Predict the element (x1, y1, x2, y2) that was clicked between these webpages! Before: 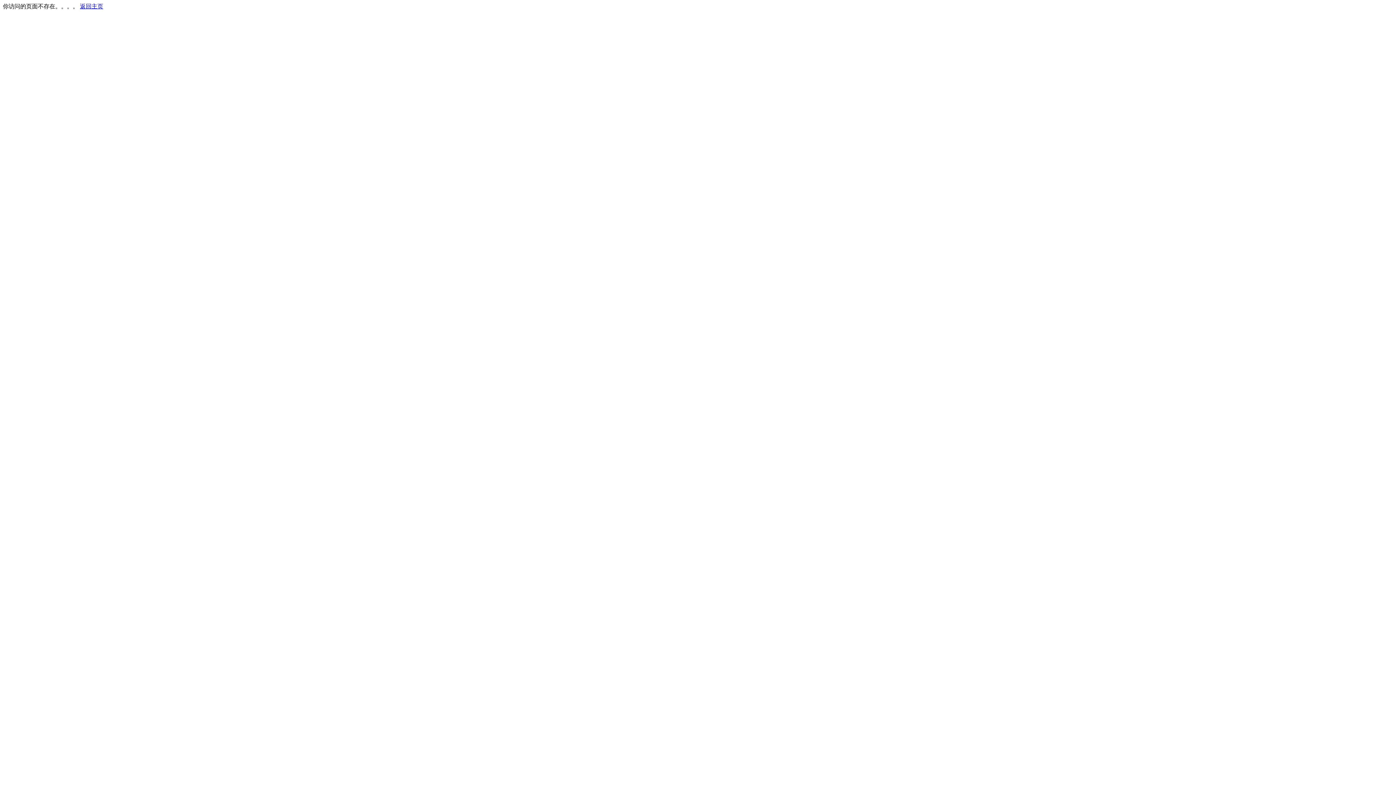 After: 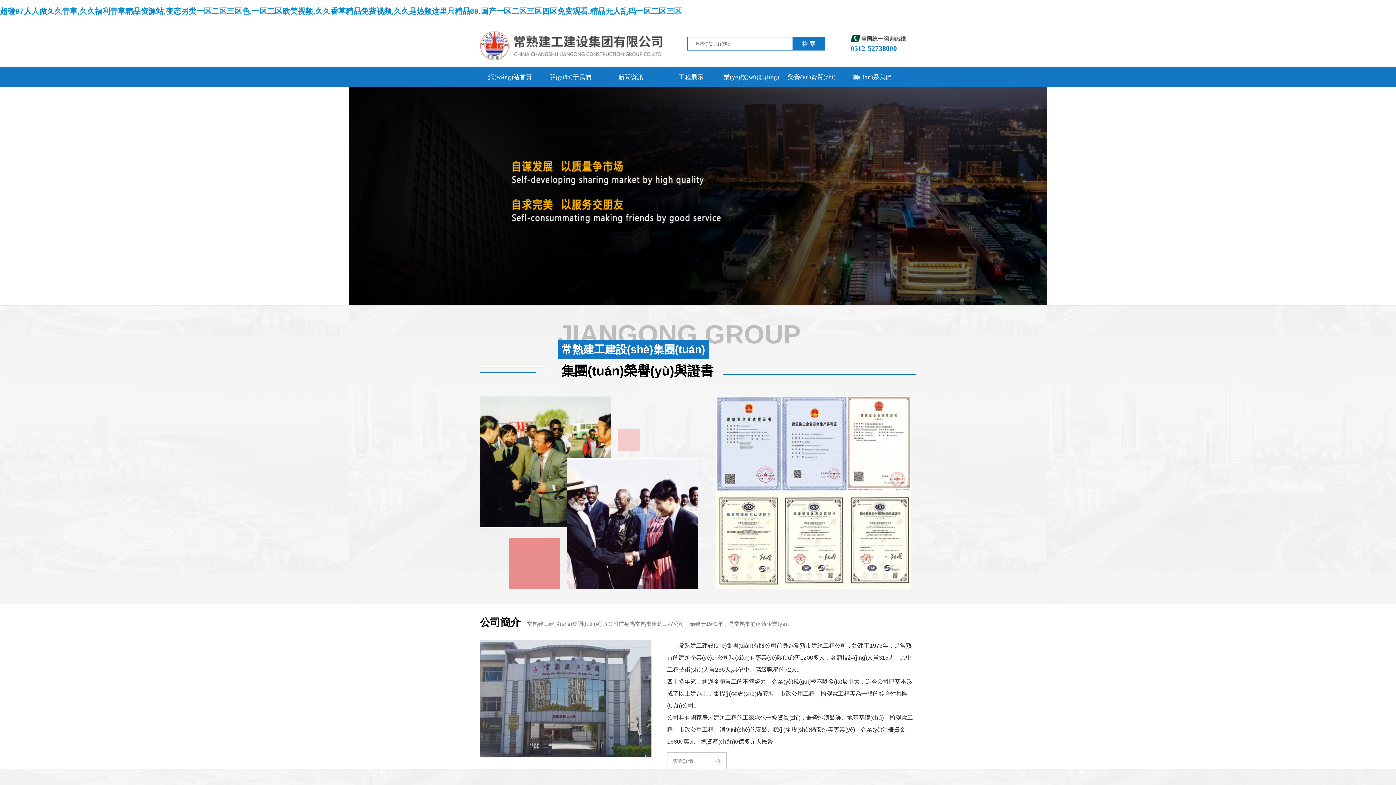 Action: bbox: (80, 3, 103, 9) label: 返回主页